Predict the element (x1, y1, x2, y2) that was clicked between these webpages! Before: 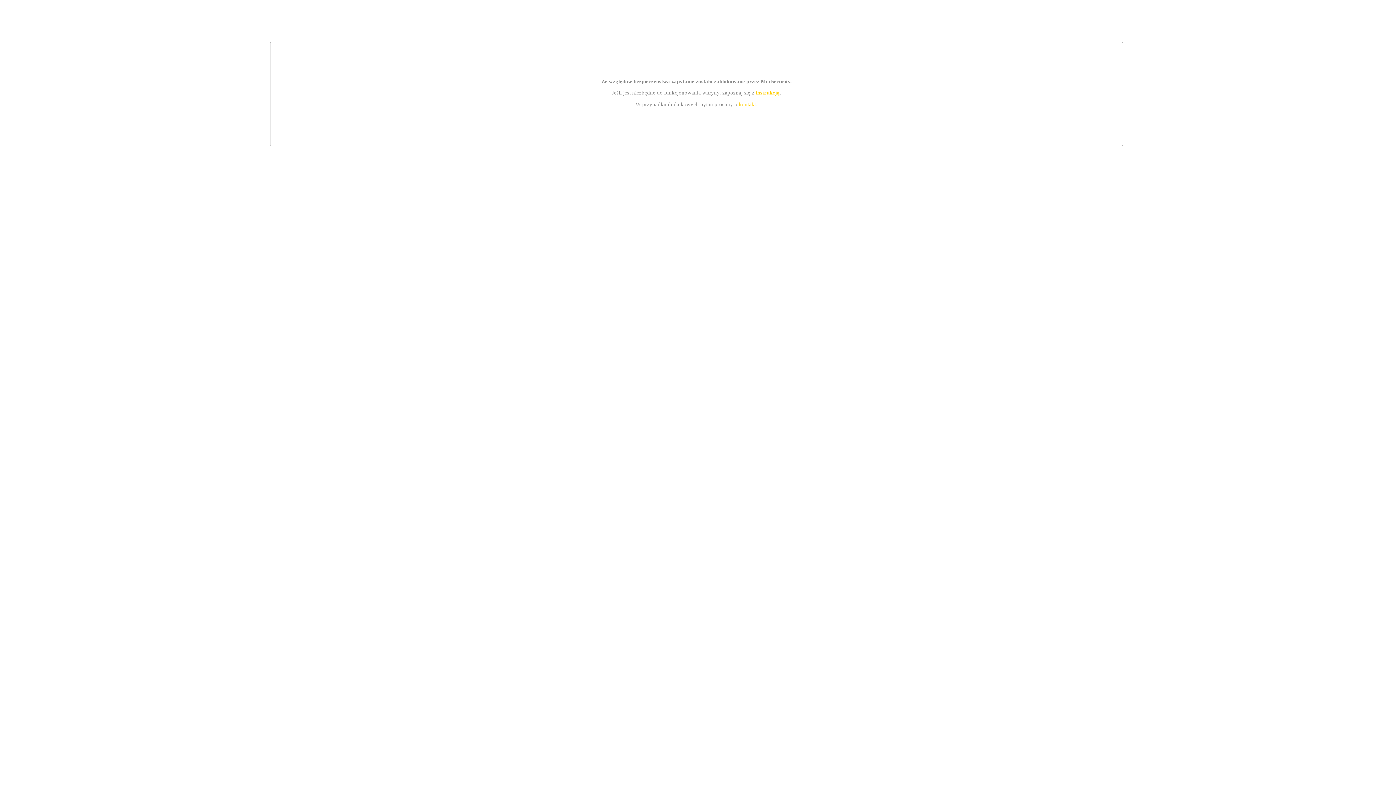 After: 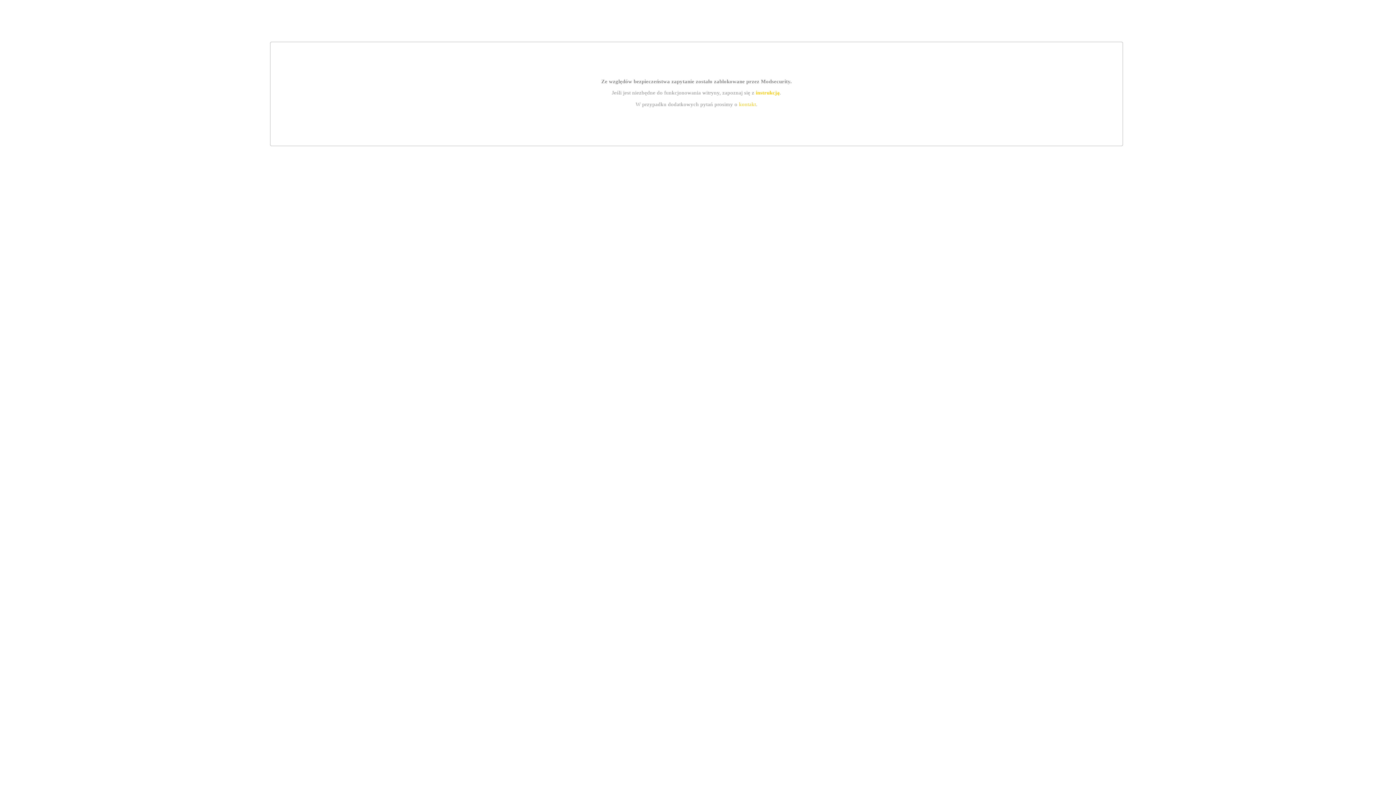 Action: bbox: (755, 89, 779, 95) label: instrukcją